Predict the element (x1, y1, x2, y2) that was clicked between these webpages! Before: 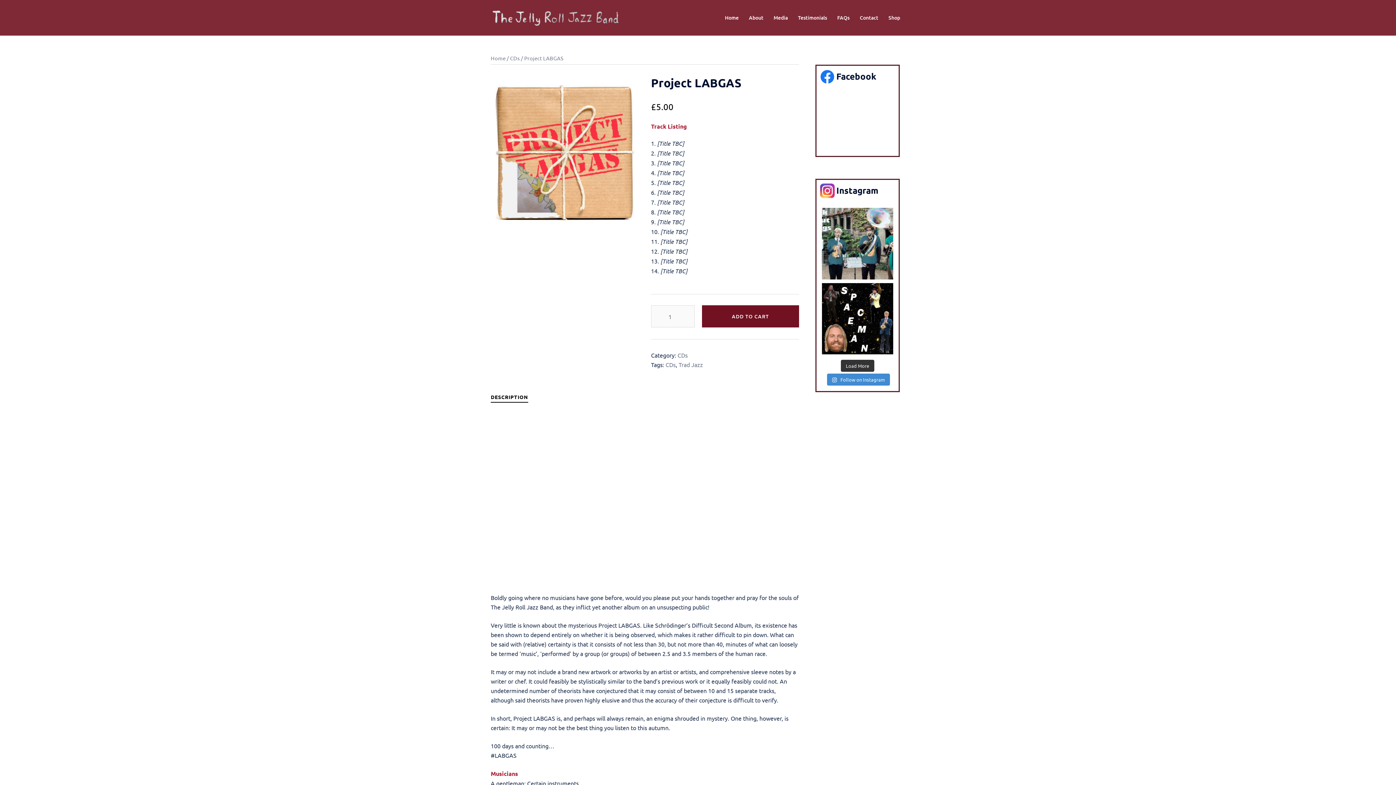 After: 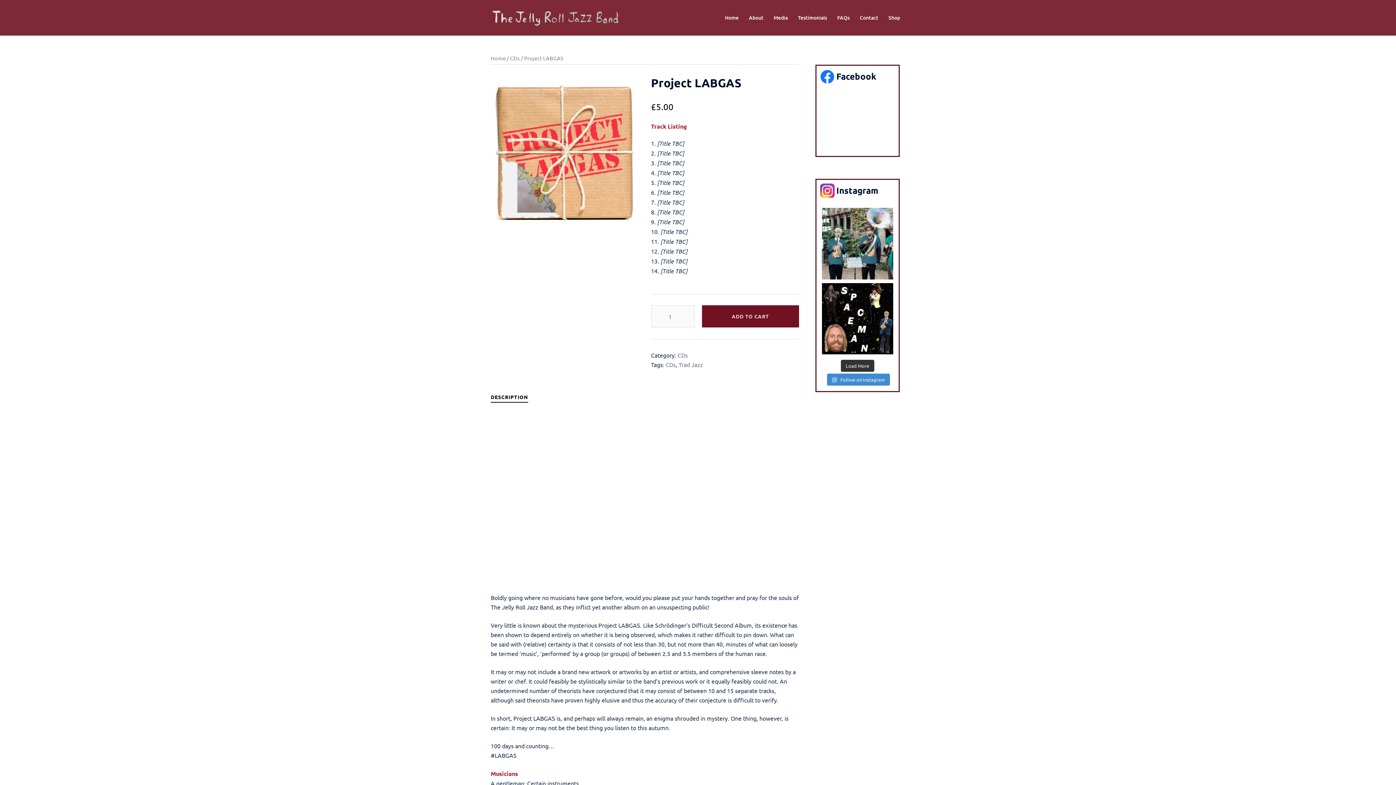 Action: bbox: (490, 393, 528, 402) label: DESCRIPTION